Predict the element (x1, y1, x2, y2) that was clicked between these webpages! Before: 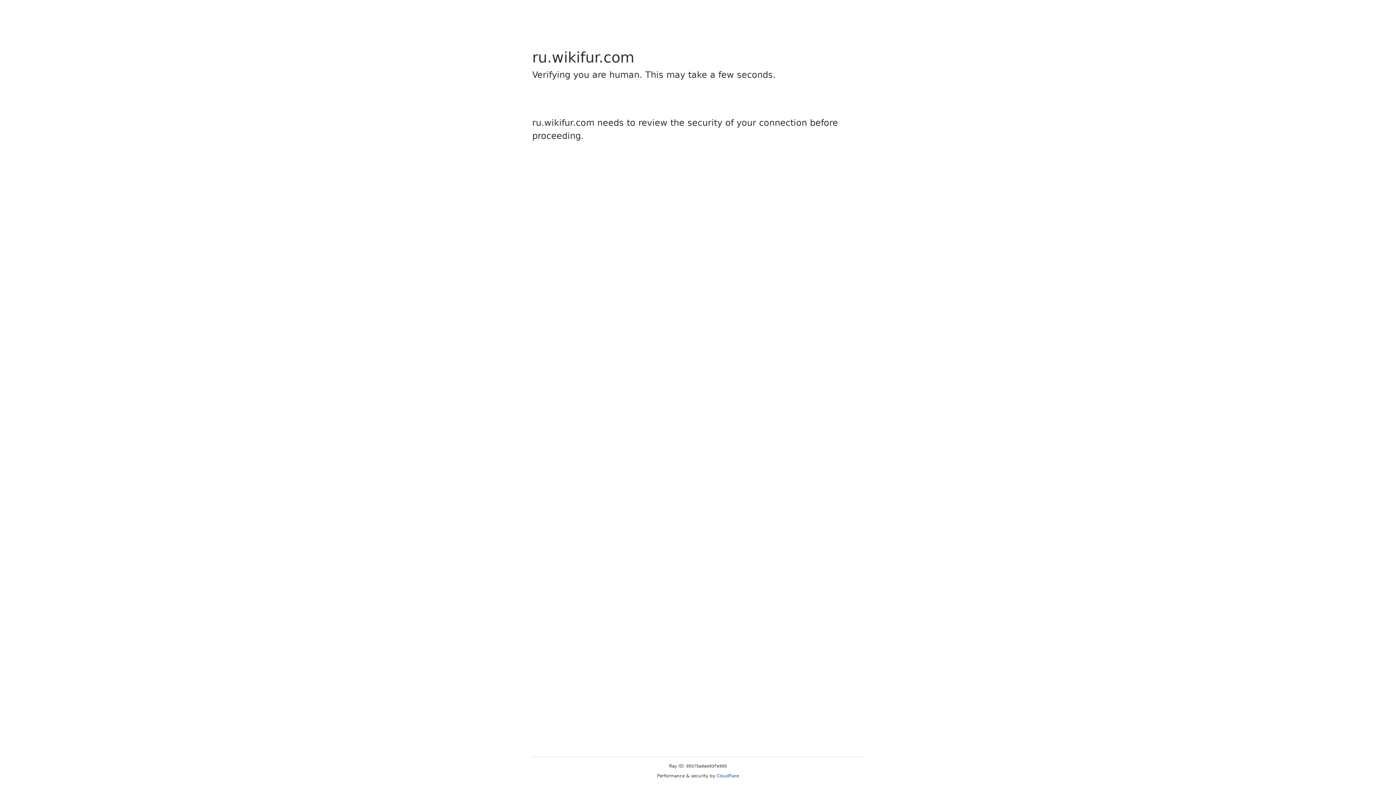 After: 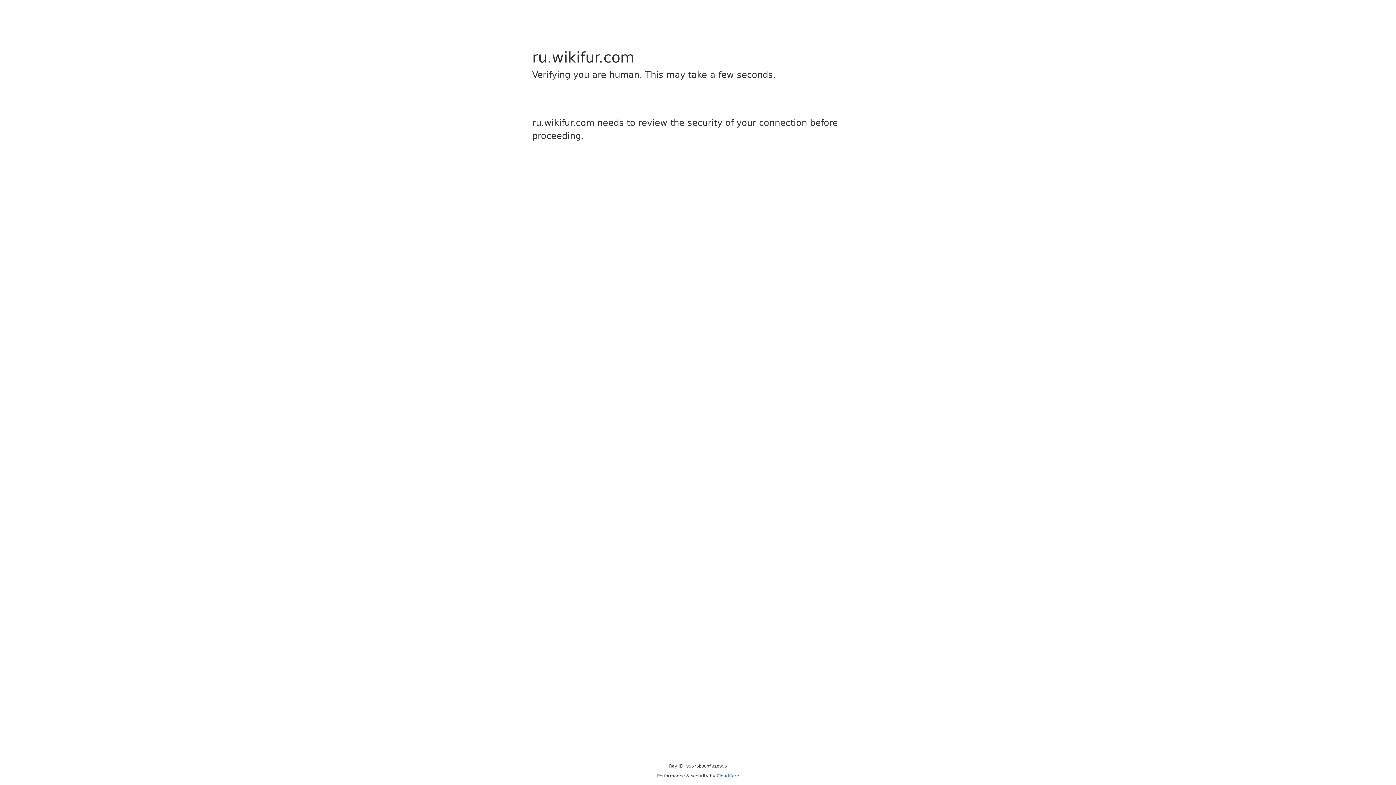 Action: bbox: (716, 773, 739, 778) label: Cloudflare